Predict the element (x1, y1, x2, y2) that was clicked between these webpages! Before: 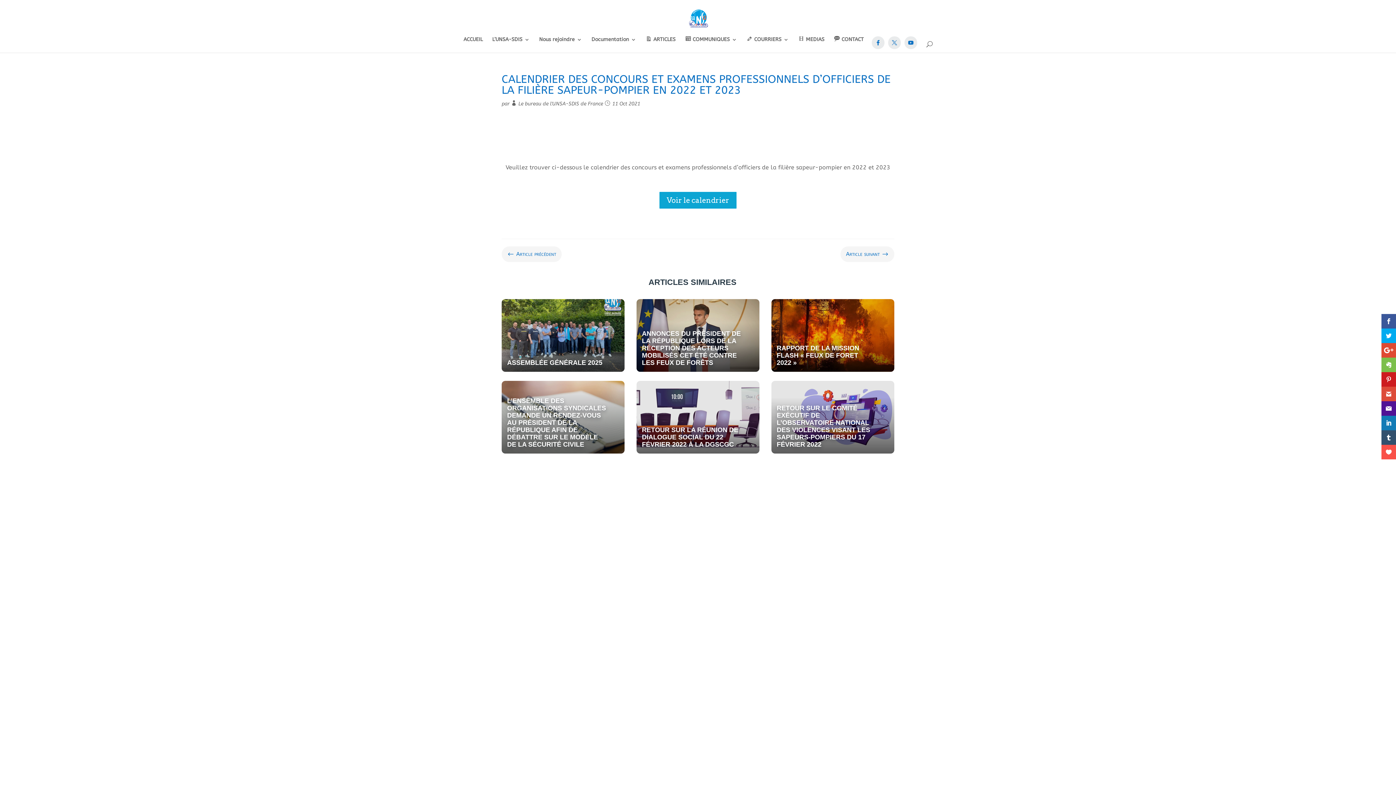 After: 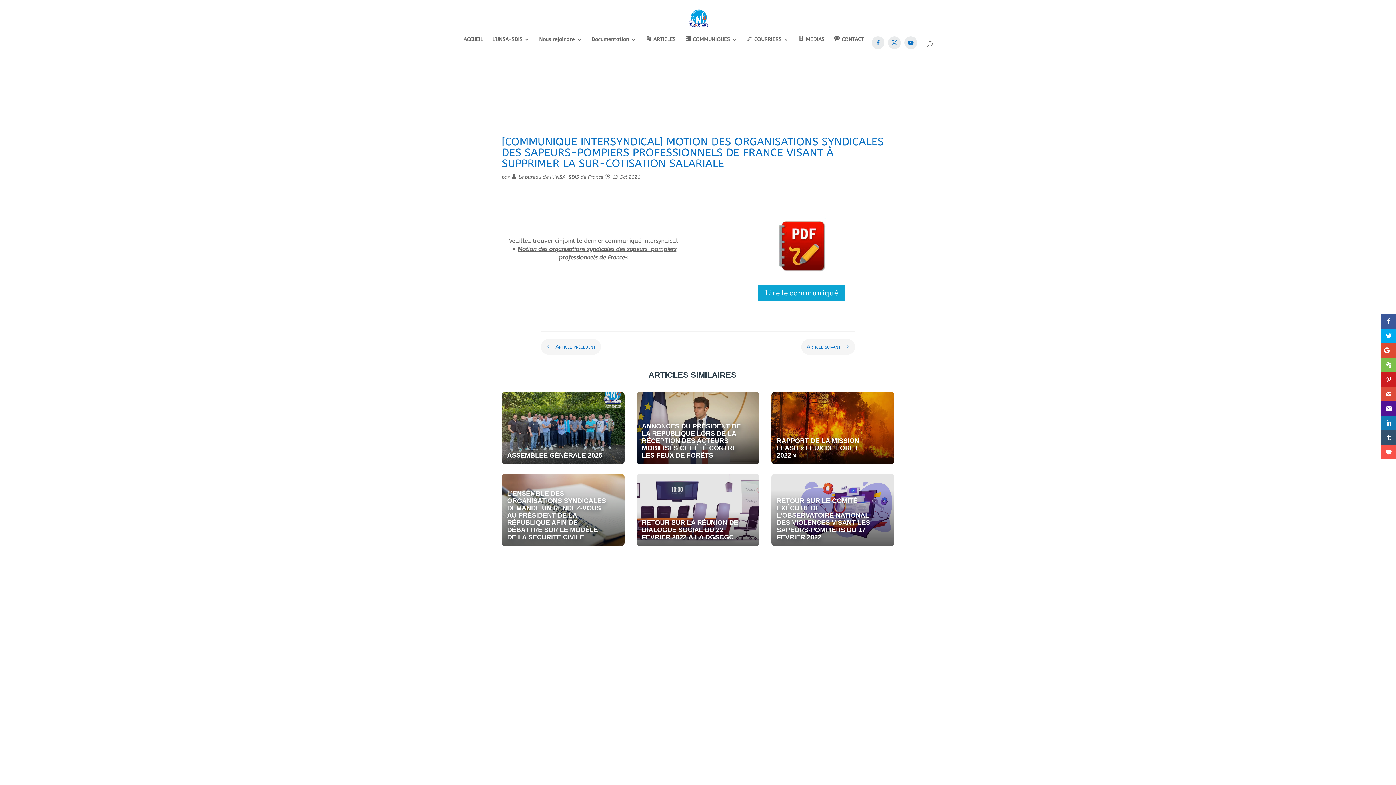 Action: bbox: (844, 250, 890, 258) label: Article suivant
$